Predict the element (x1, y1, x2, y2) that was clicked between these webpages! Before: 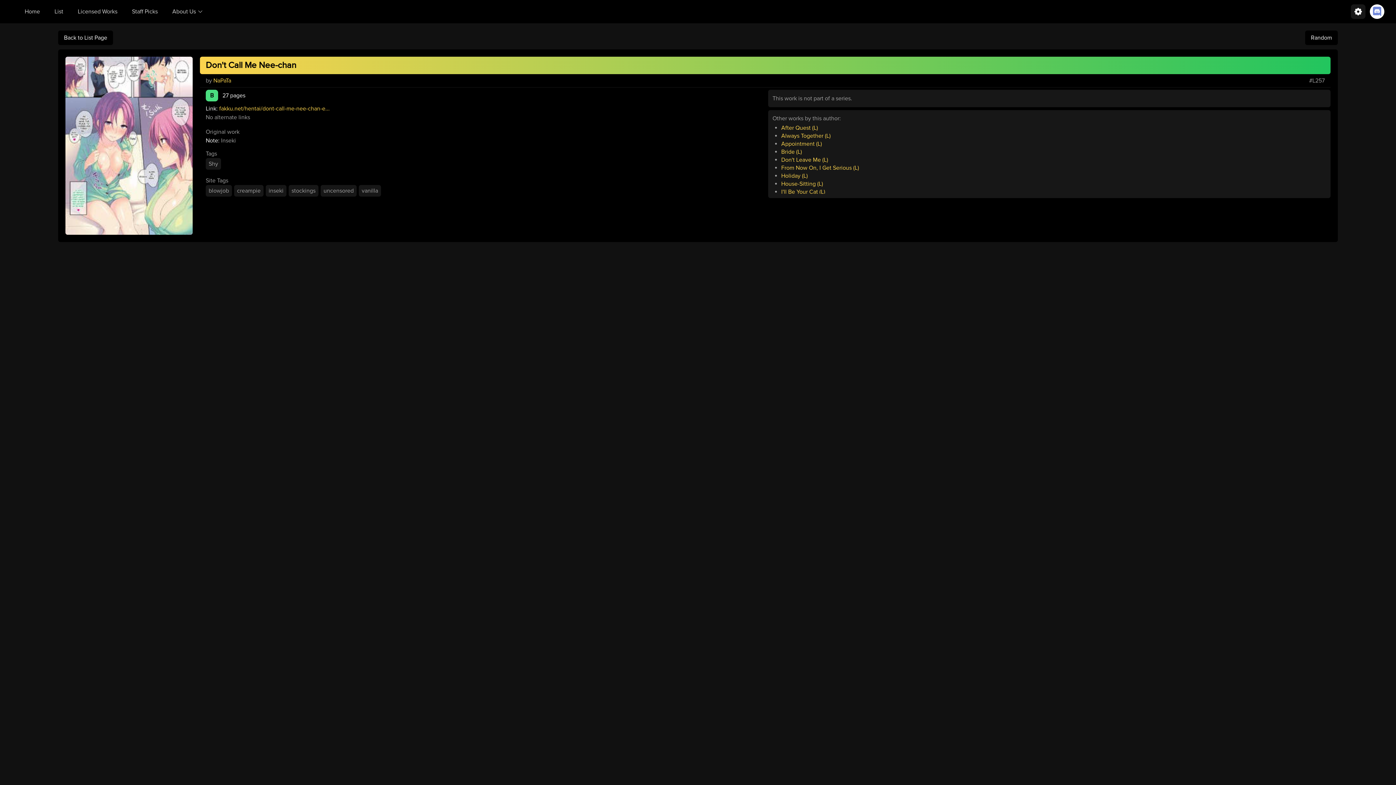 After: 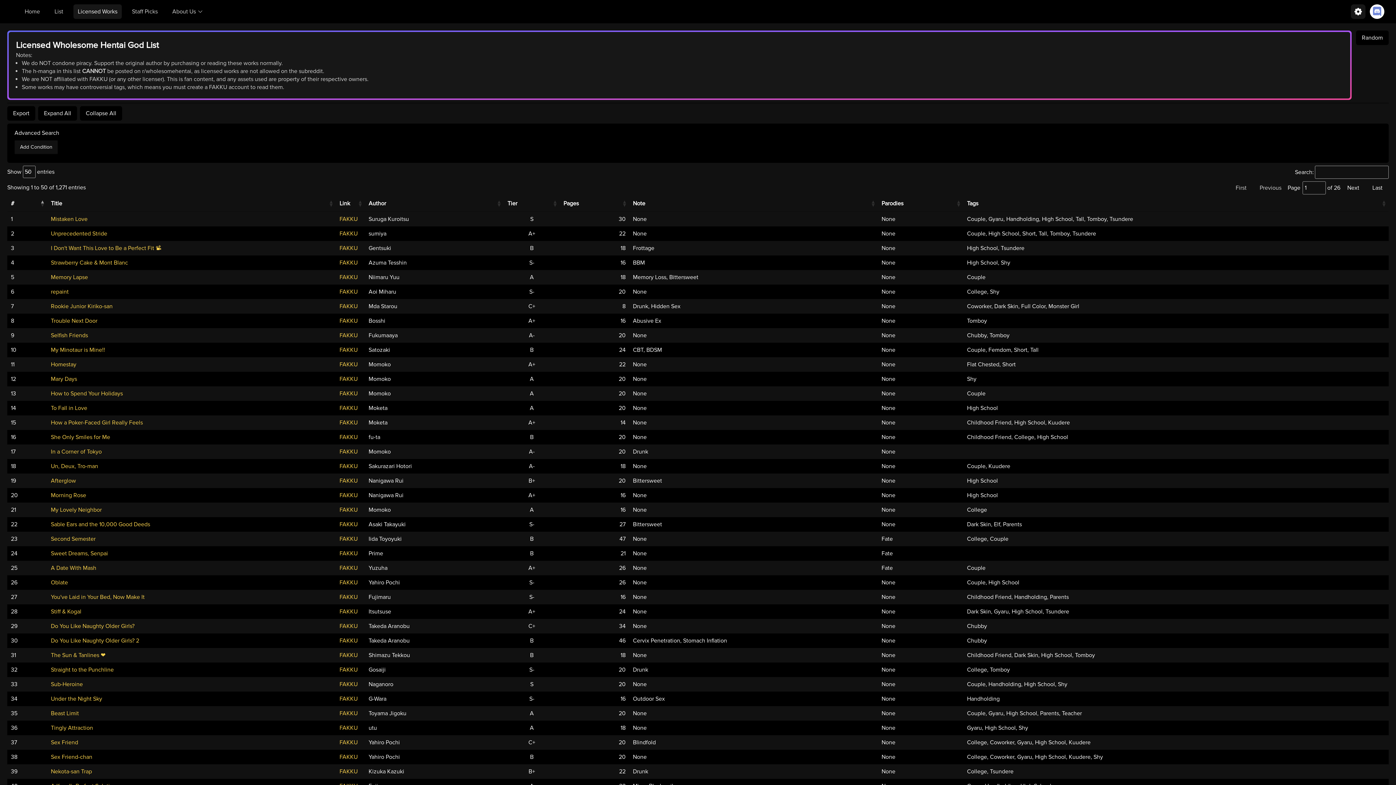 Action: label: Back to List Page bbox: (58, 30, 113, 45)